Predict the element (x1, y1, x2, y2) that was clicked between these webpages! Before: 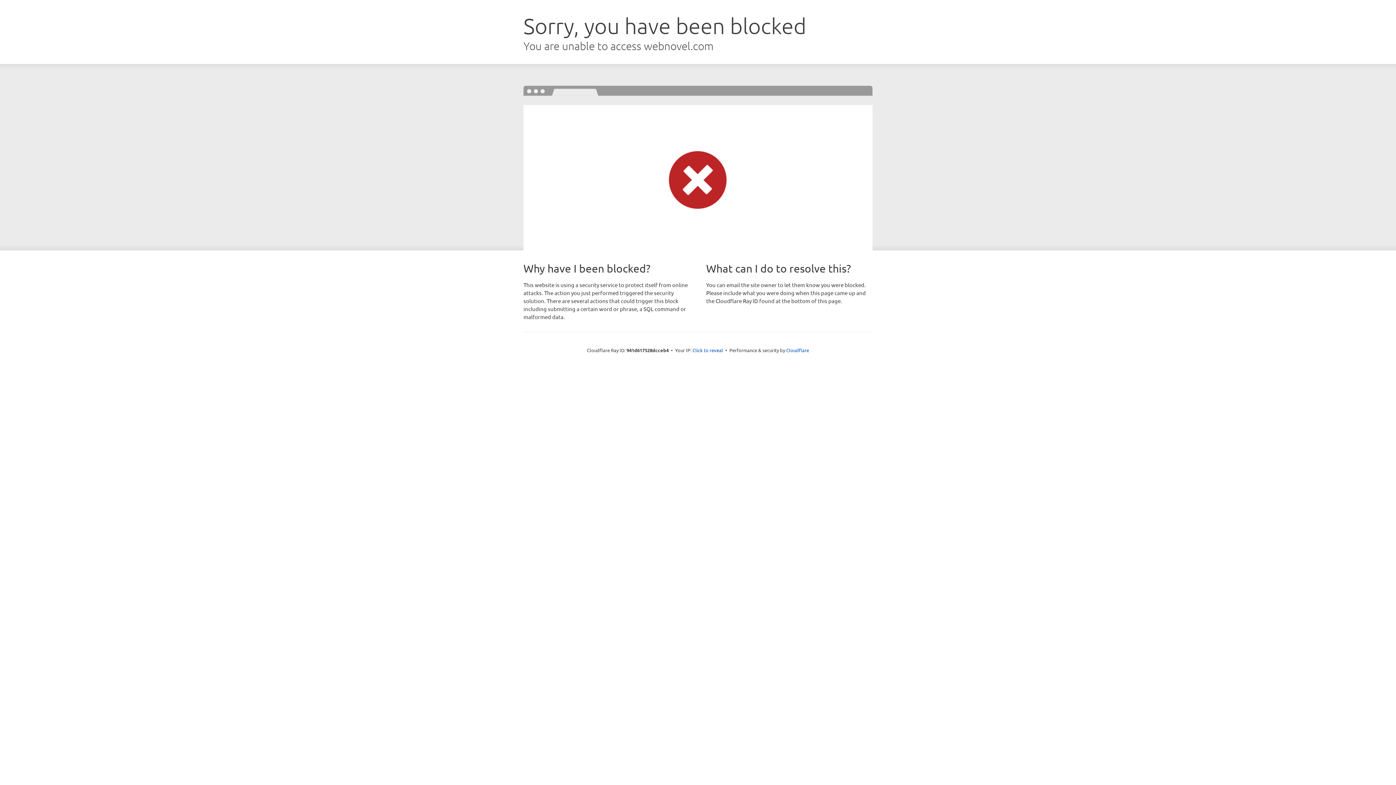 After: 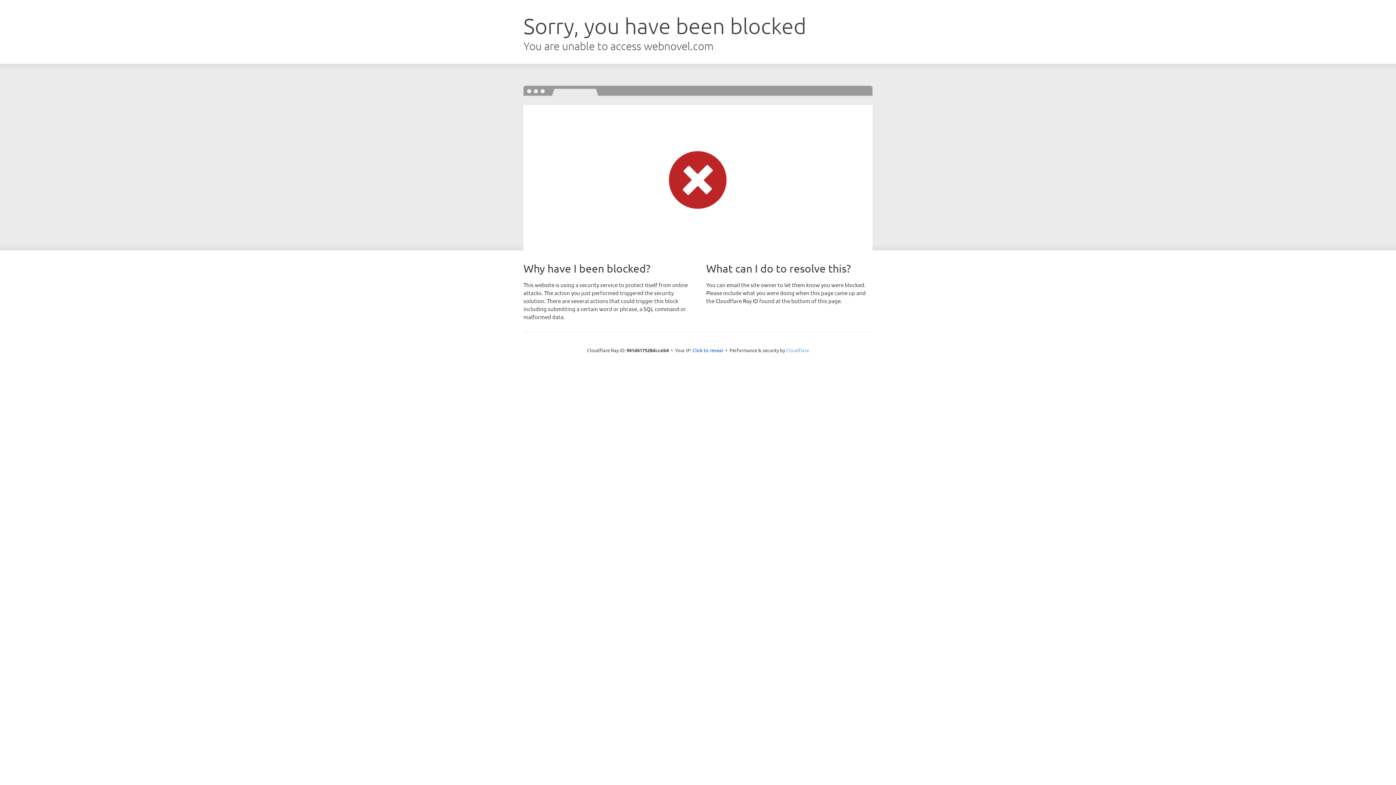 Action: label: Cloudflare bbox: (786, 347, 809, 353)